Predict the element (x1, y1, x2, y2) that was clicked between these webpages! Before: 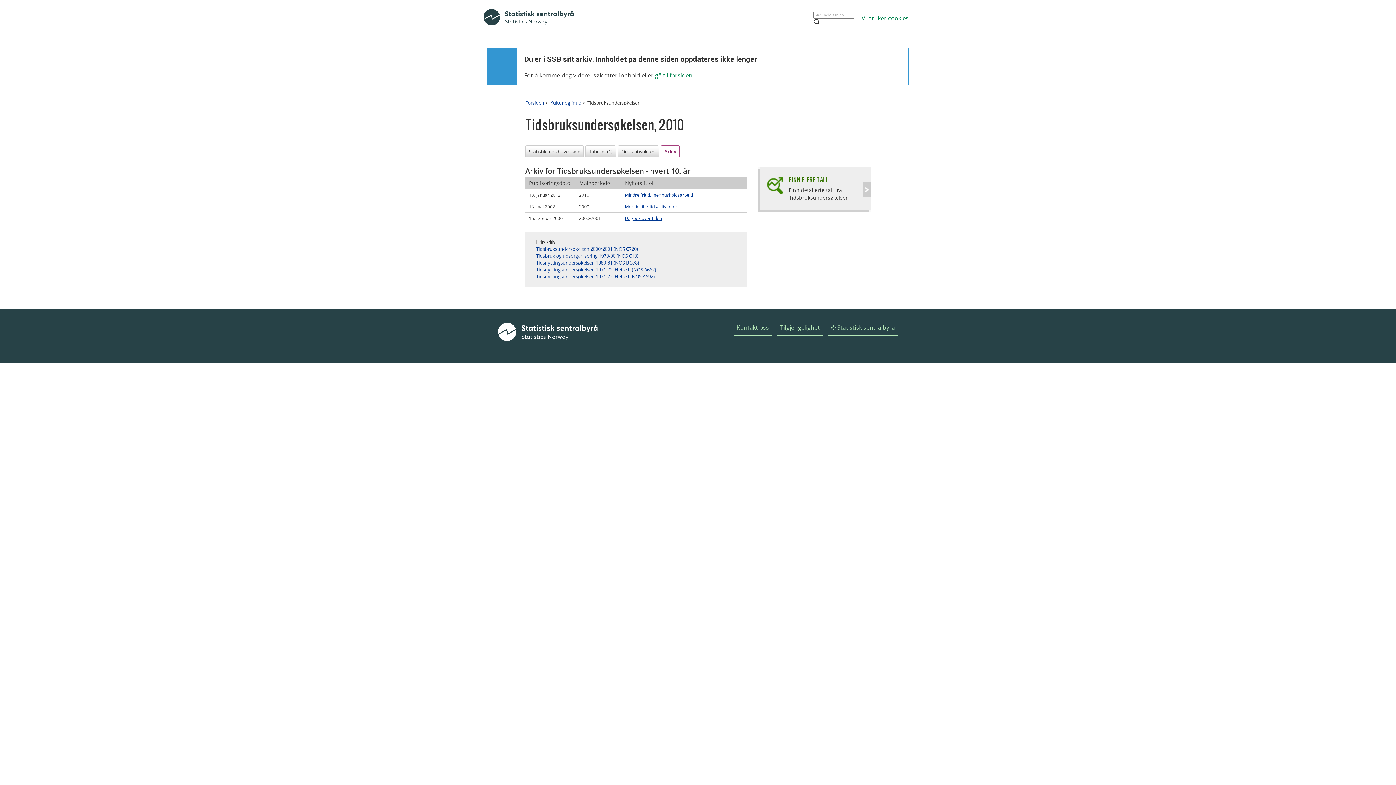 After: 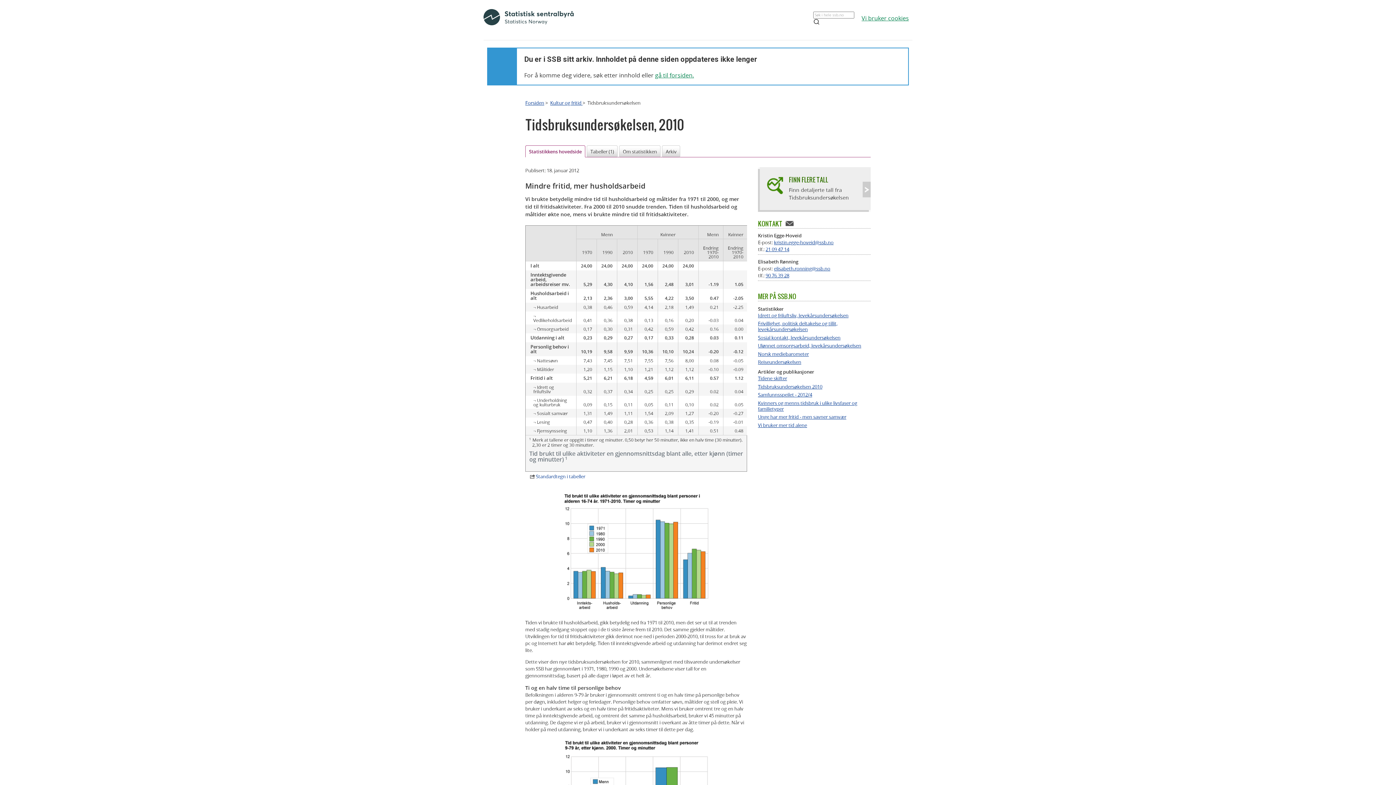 Action: label: Mindre fritid, mer husholdsarbeid bbox: (625, 191, 693, 197)